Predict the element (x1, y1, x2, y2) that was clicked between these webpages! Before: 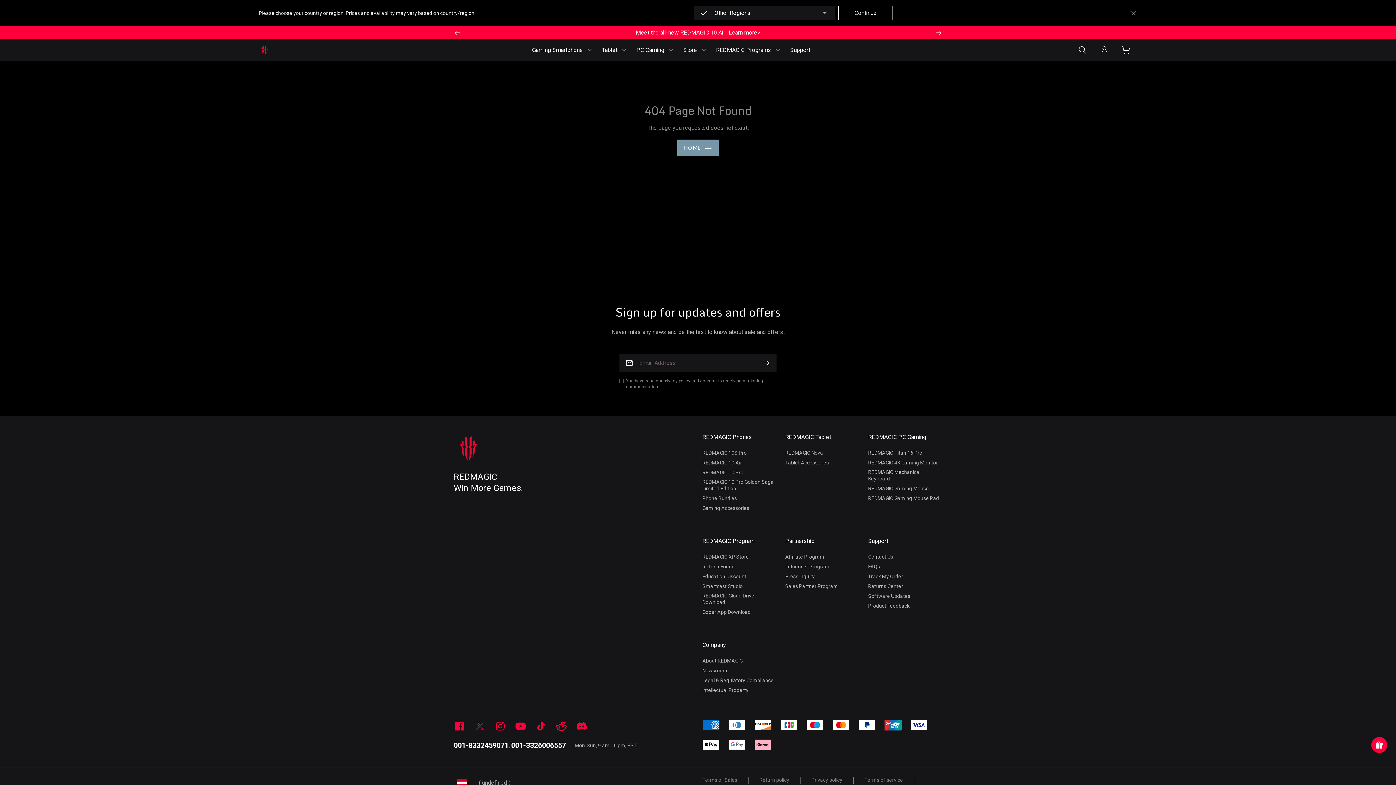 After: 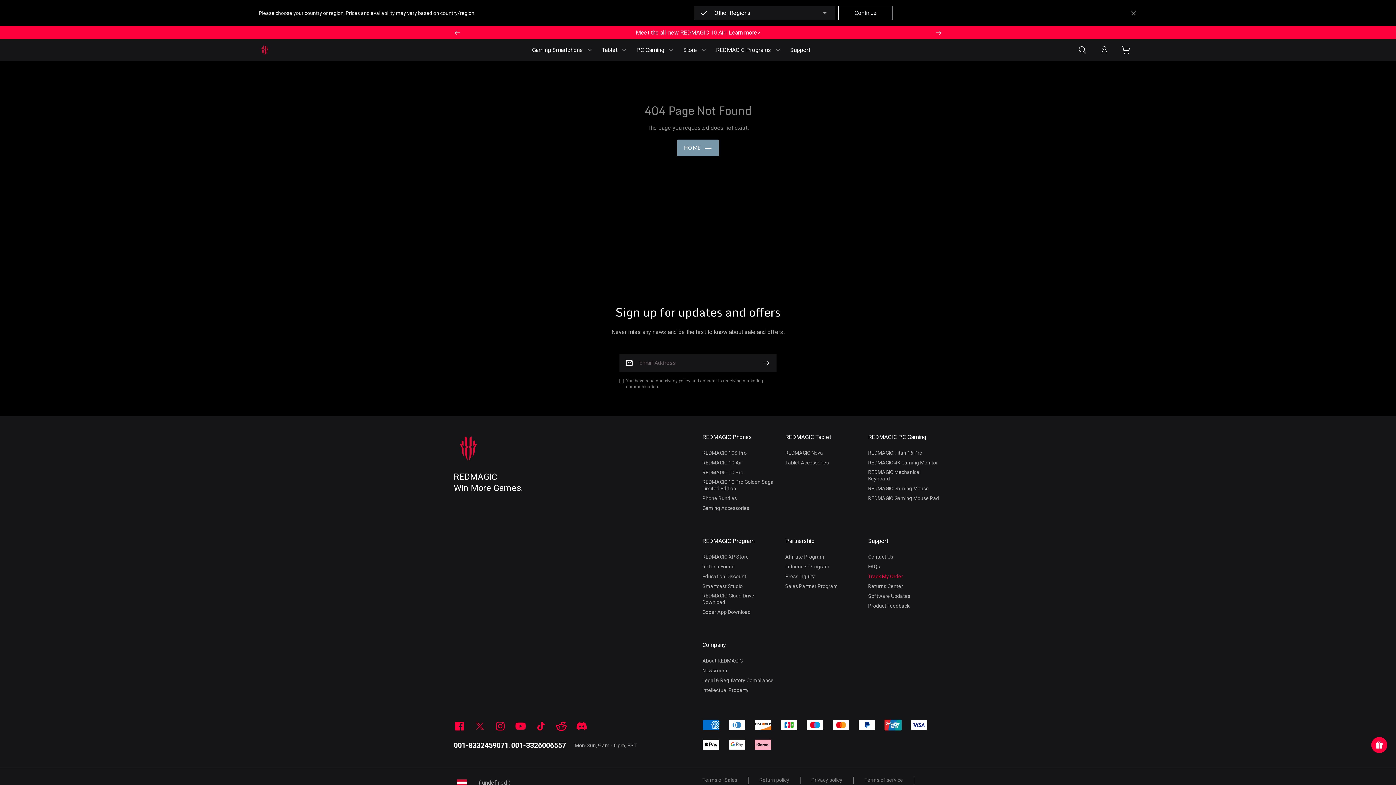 Action: label: Track My Order bbox: (868, 573, 903, 580)